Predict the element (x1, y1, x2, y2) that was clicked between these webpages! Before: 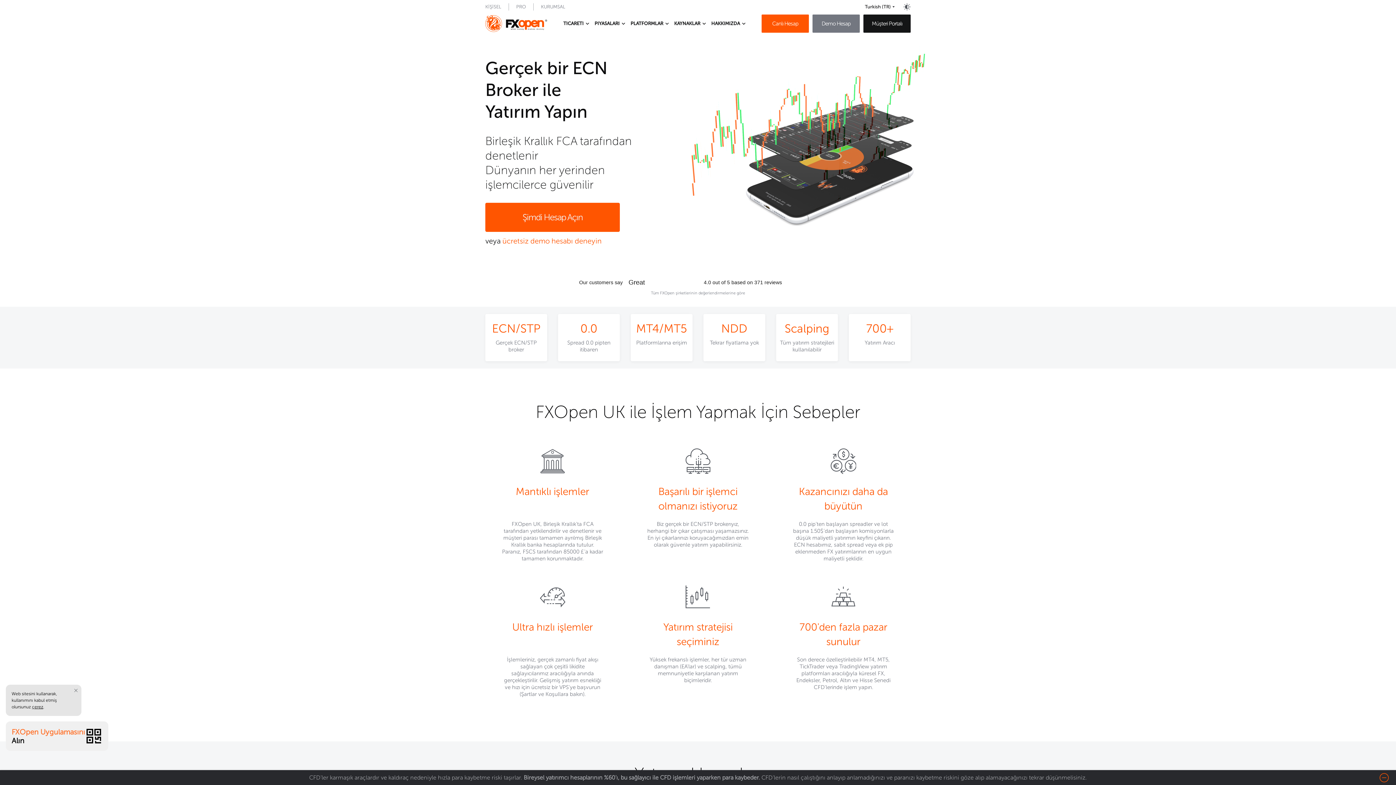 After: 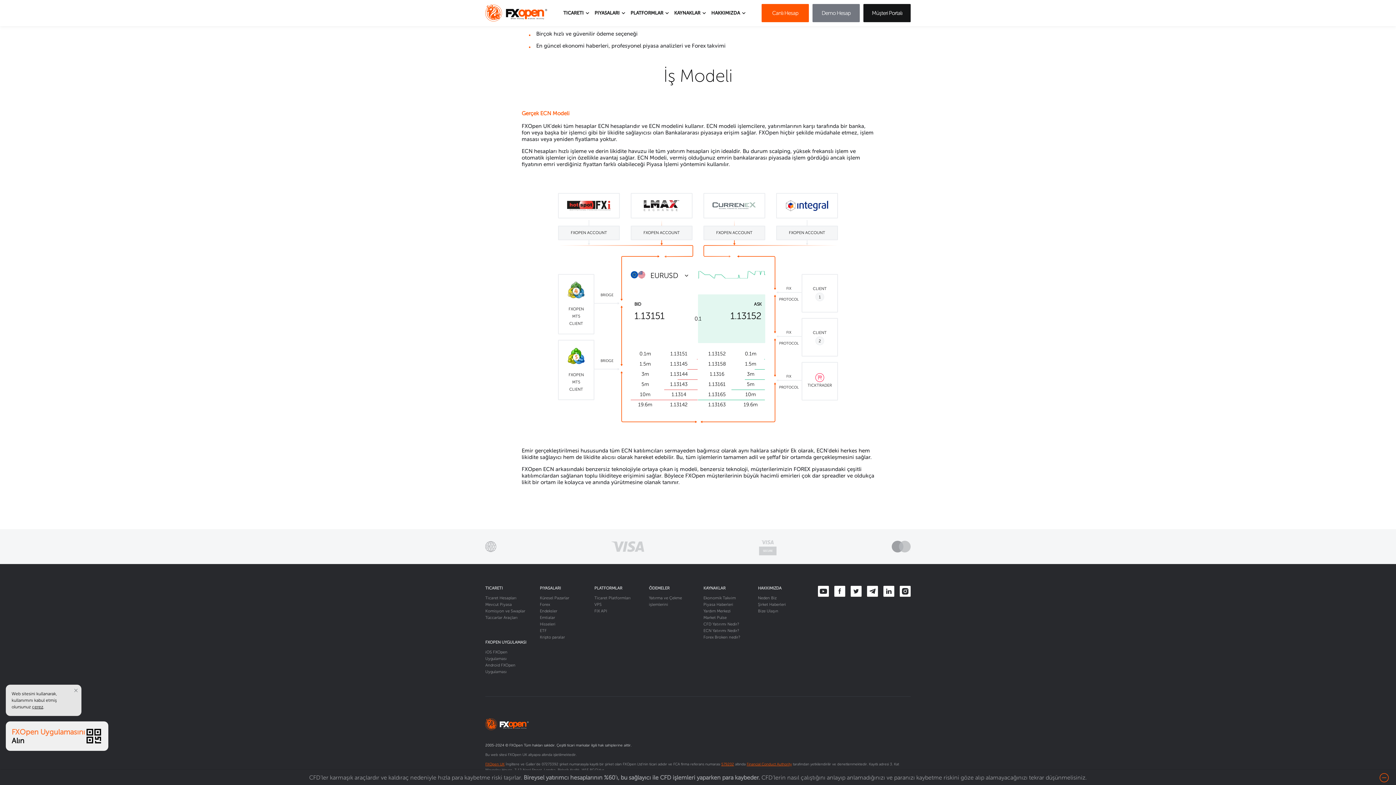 Action: bbox: (703, 314, 765, 361) label: NDD
Tekrar fiyatlama yok